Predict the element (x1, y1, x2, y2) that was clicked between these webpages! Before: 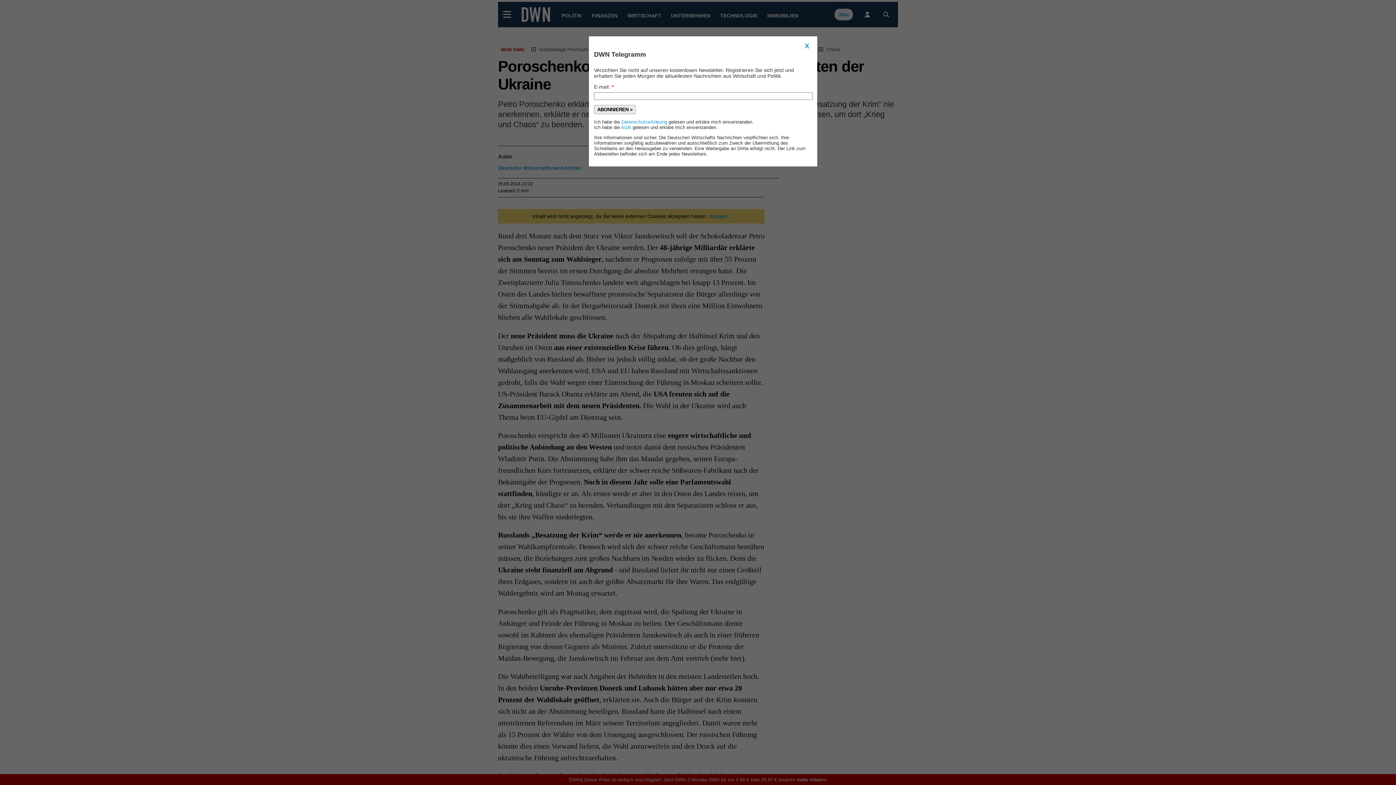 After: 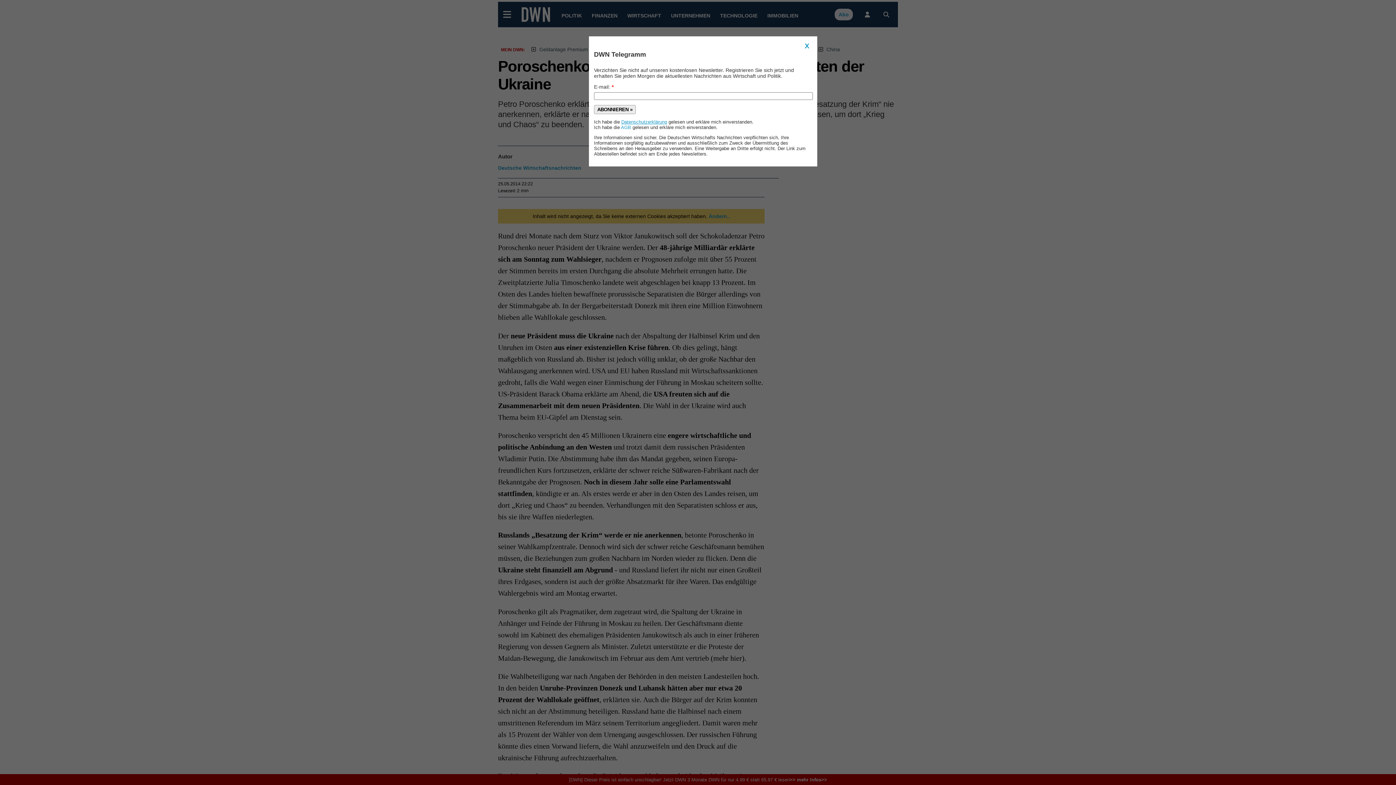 Action: bbox: (621, 119, 667, 124) label: Datenschutzerklärung